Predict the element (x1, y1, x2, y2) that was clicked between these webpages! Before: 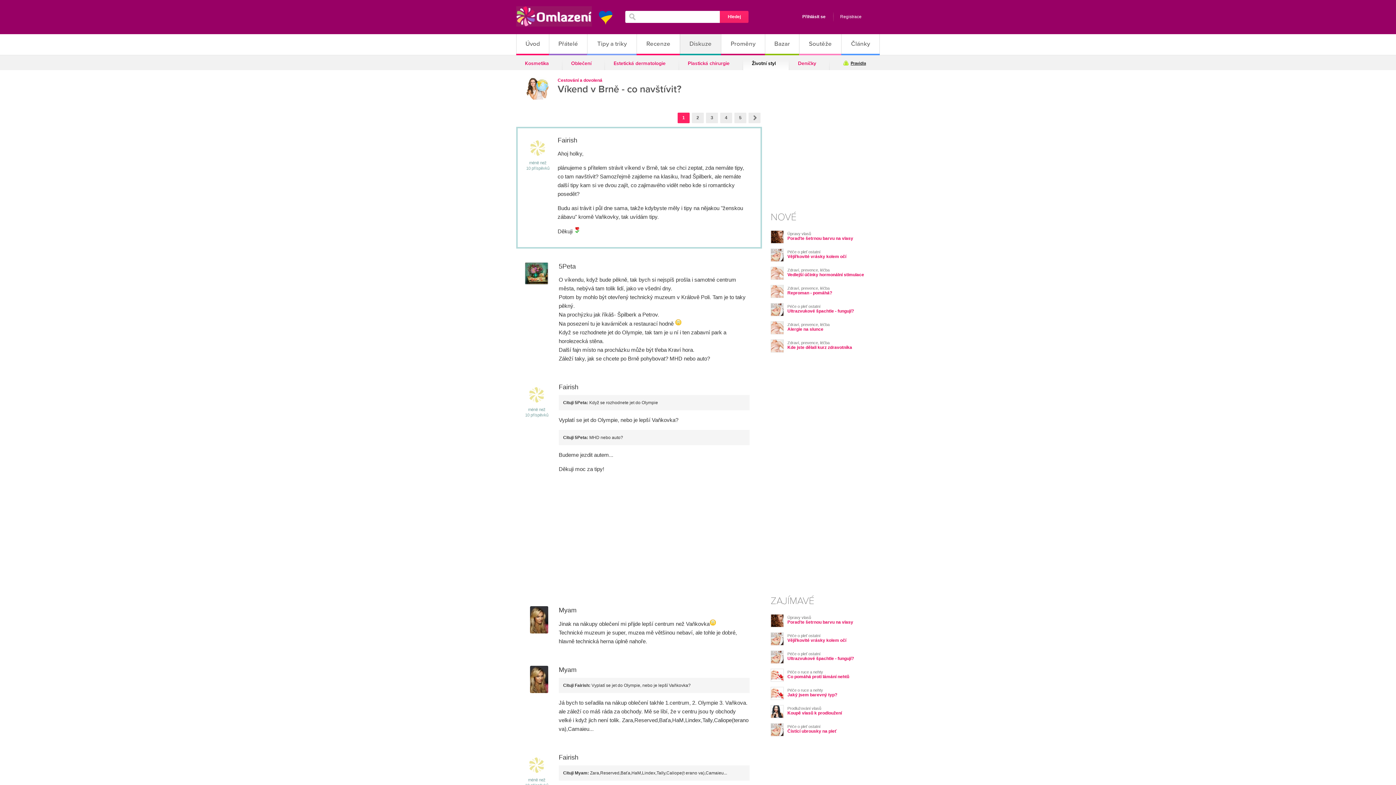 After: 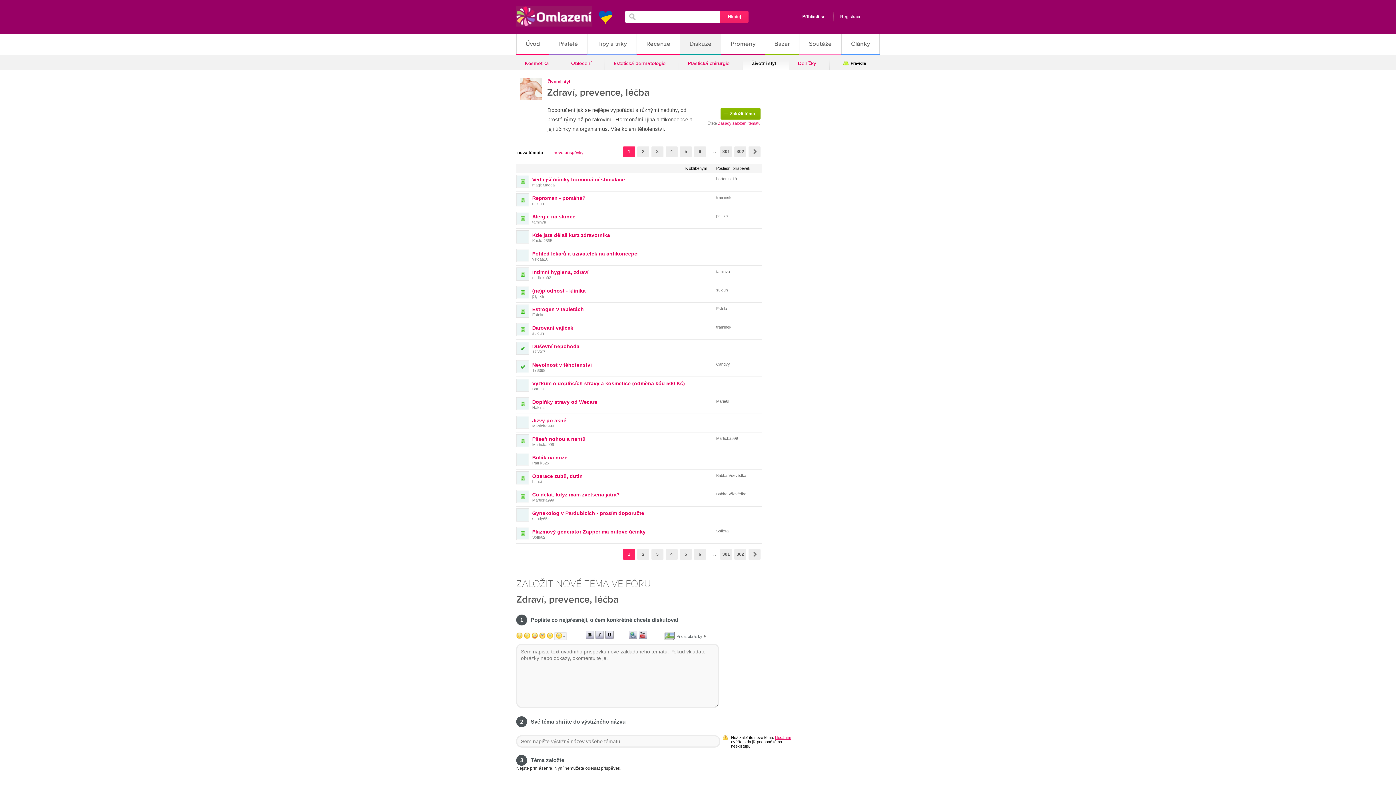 Action: bbox: (787, 322, 829, 326) label: Zdraví, prevence, léčba